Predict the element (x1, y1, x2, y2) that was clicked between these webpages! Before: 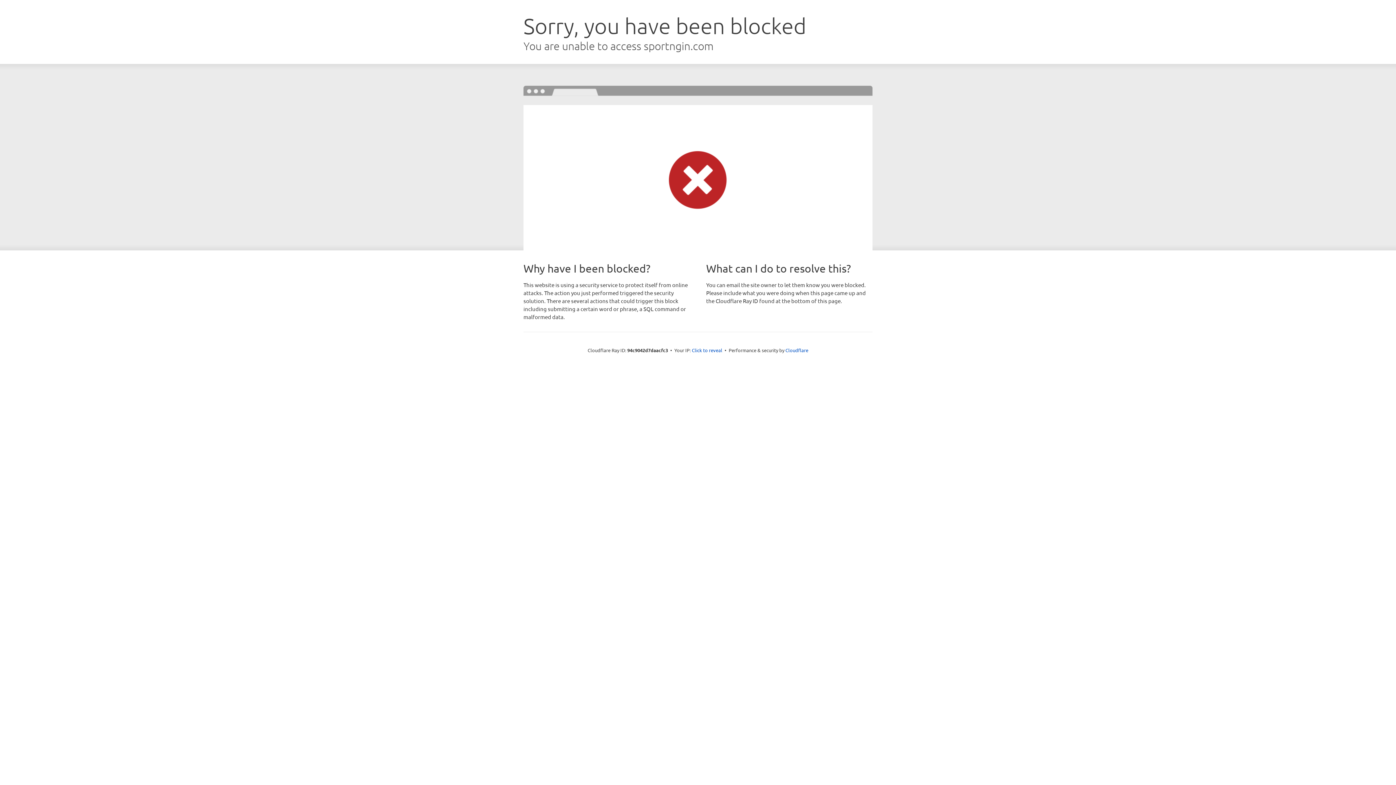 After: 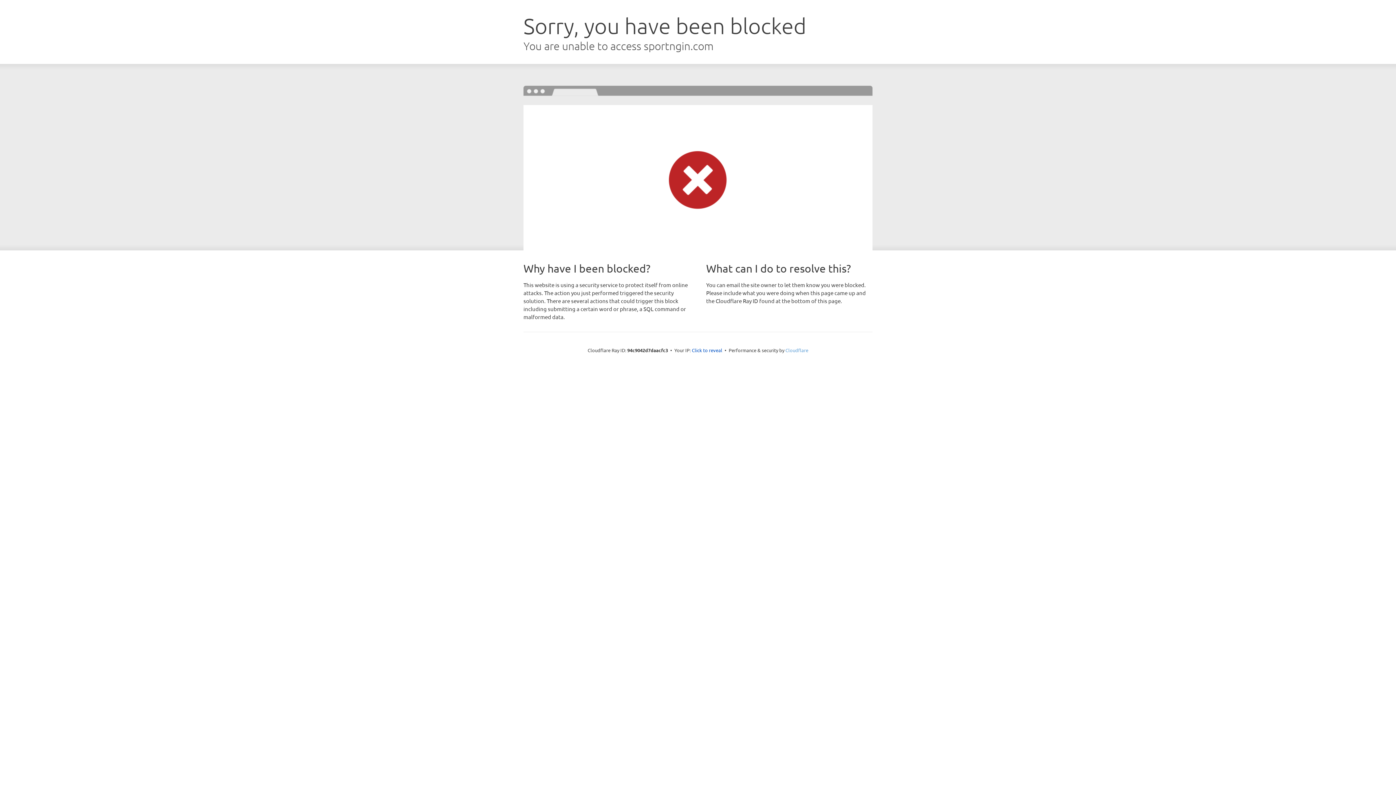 Action: label: Cloudflare bbox: (785, 347, 808, 353)